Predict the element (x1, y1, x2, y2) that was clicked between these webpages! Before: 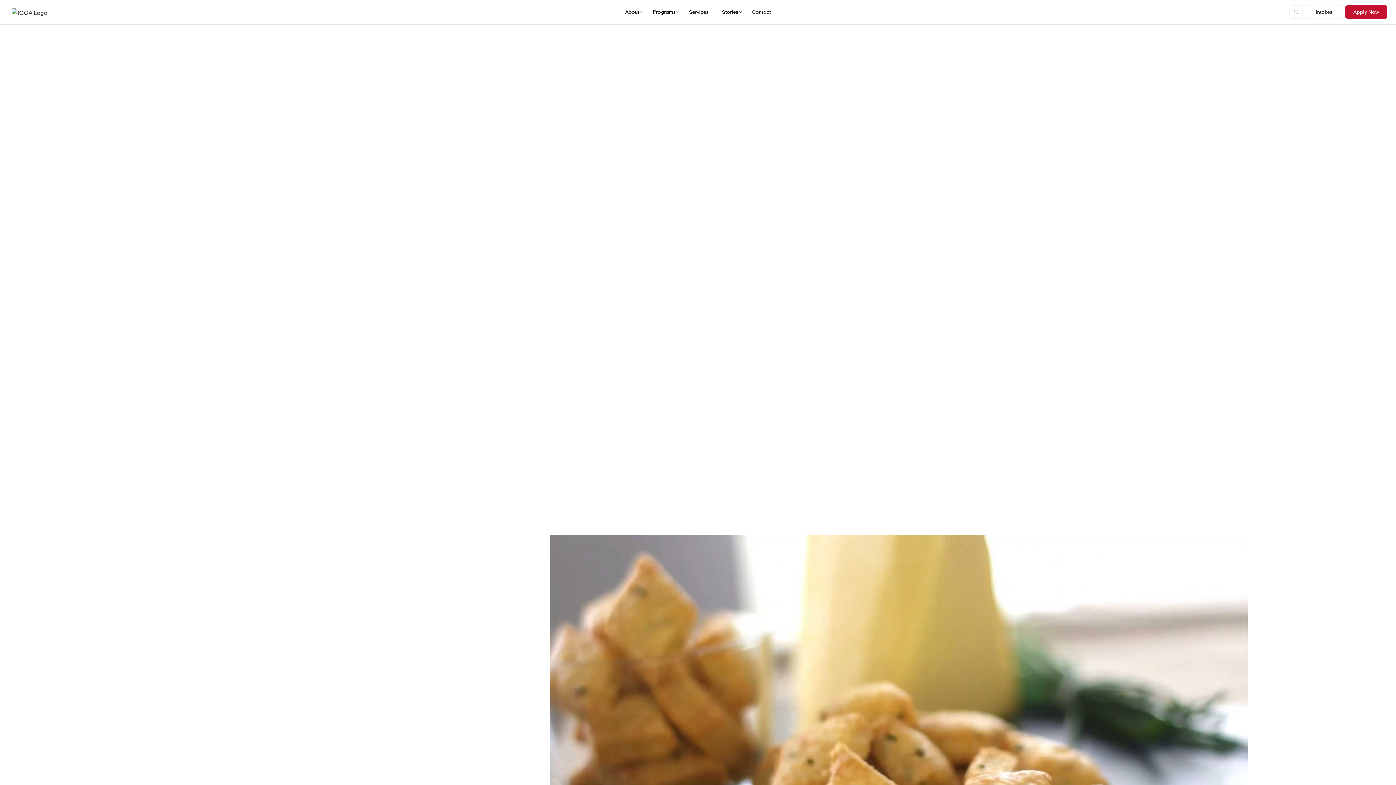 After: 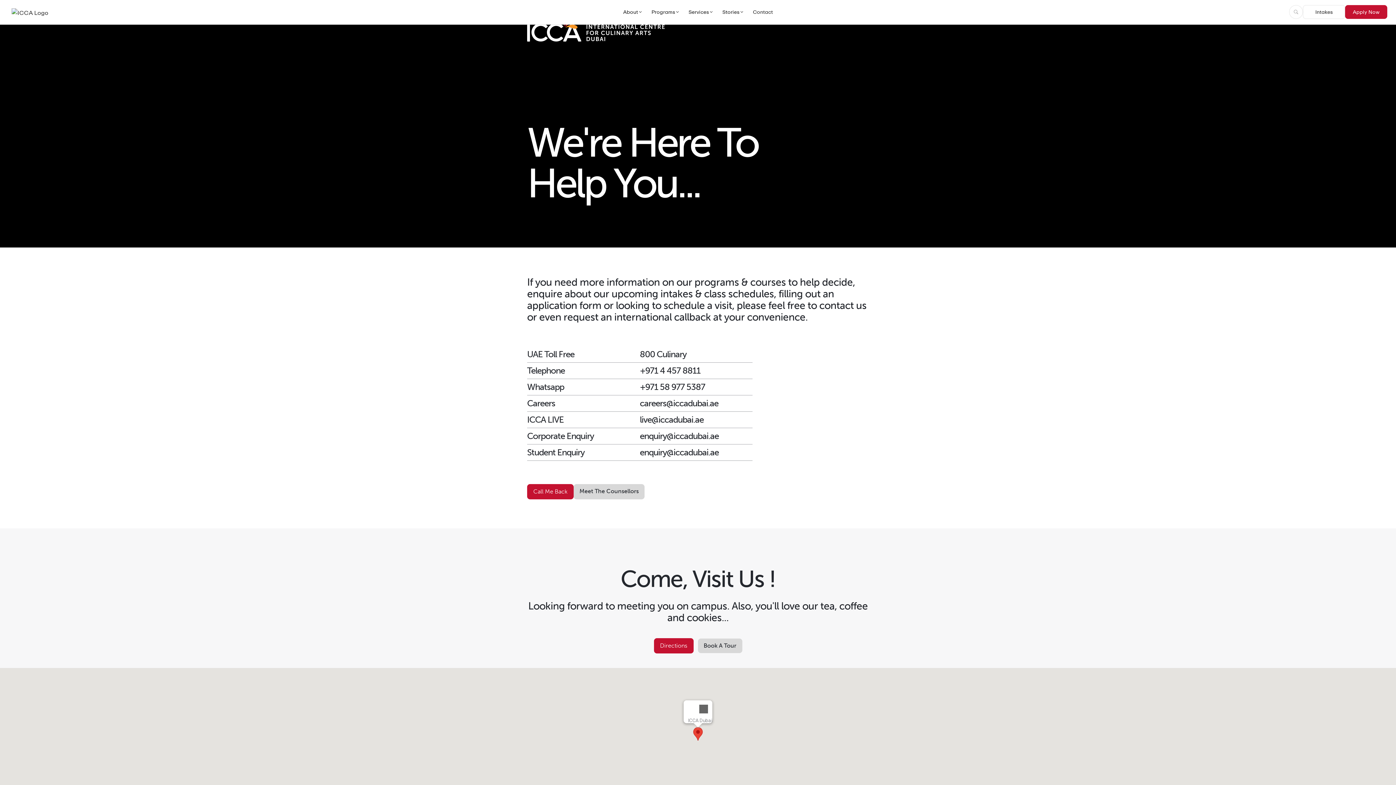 Action: bbox: (747, 6, 775, 17) label: Contact